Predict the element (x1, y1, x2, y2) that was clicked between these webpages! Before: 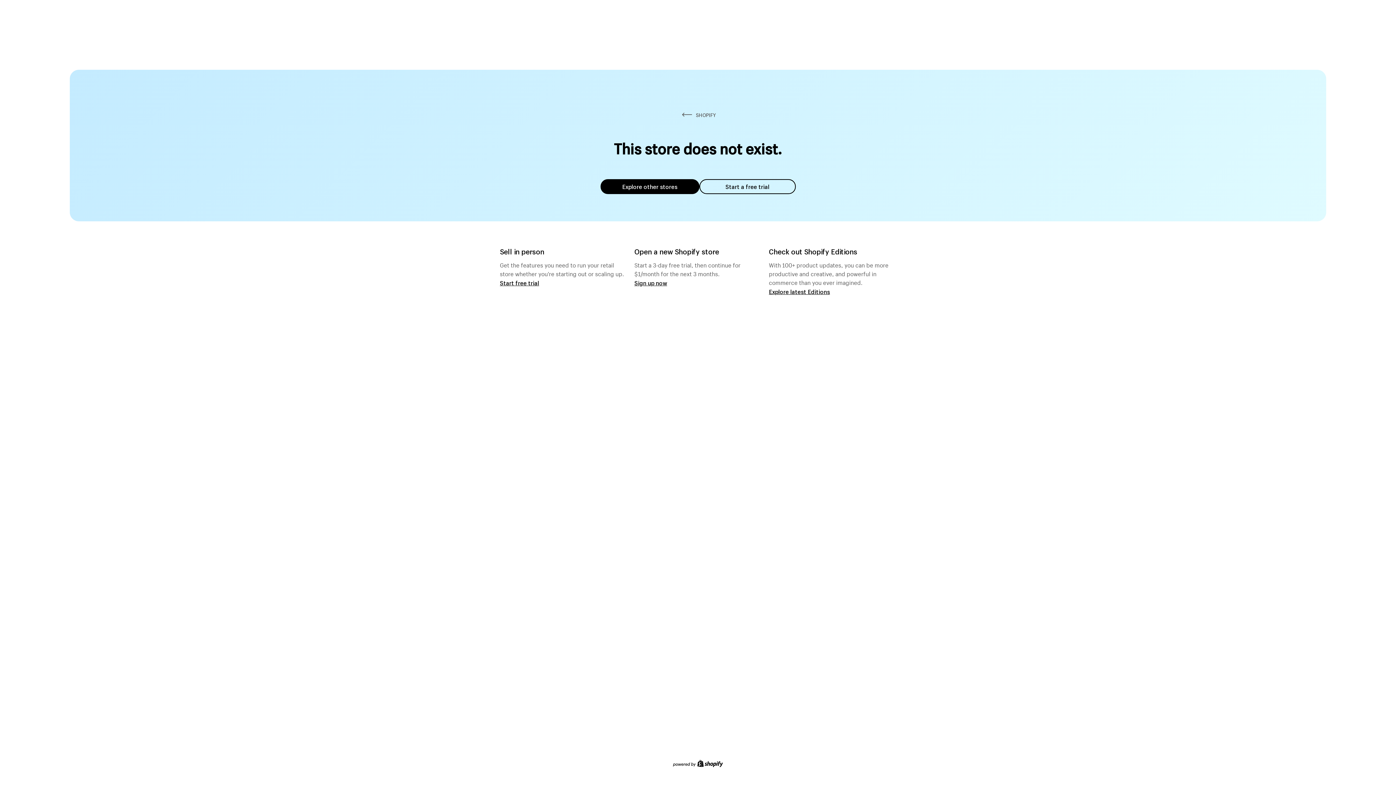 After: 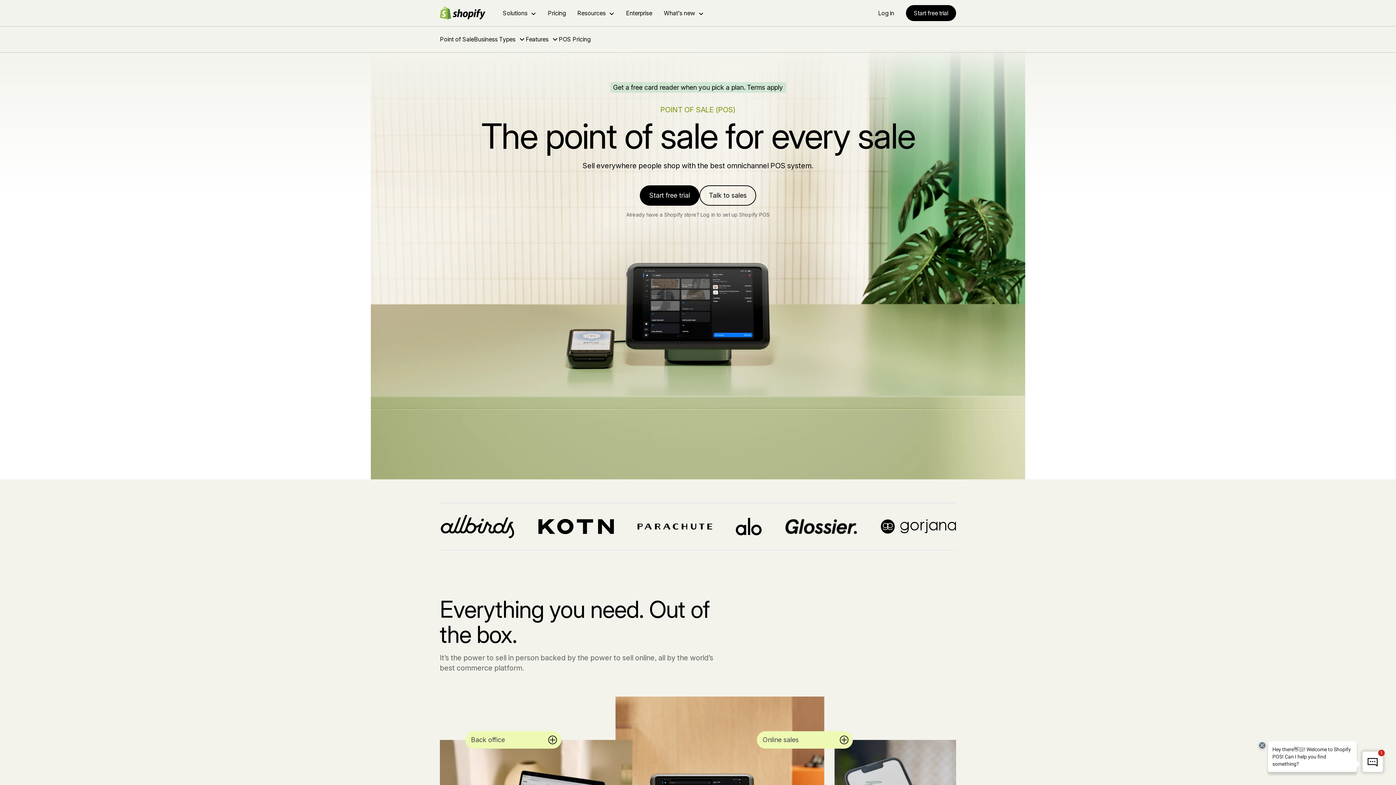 Action: label: Start free trial bbox: (500, 279, 539, 286)